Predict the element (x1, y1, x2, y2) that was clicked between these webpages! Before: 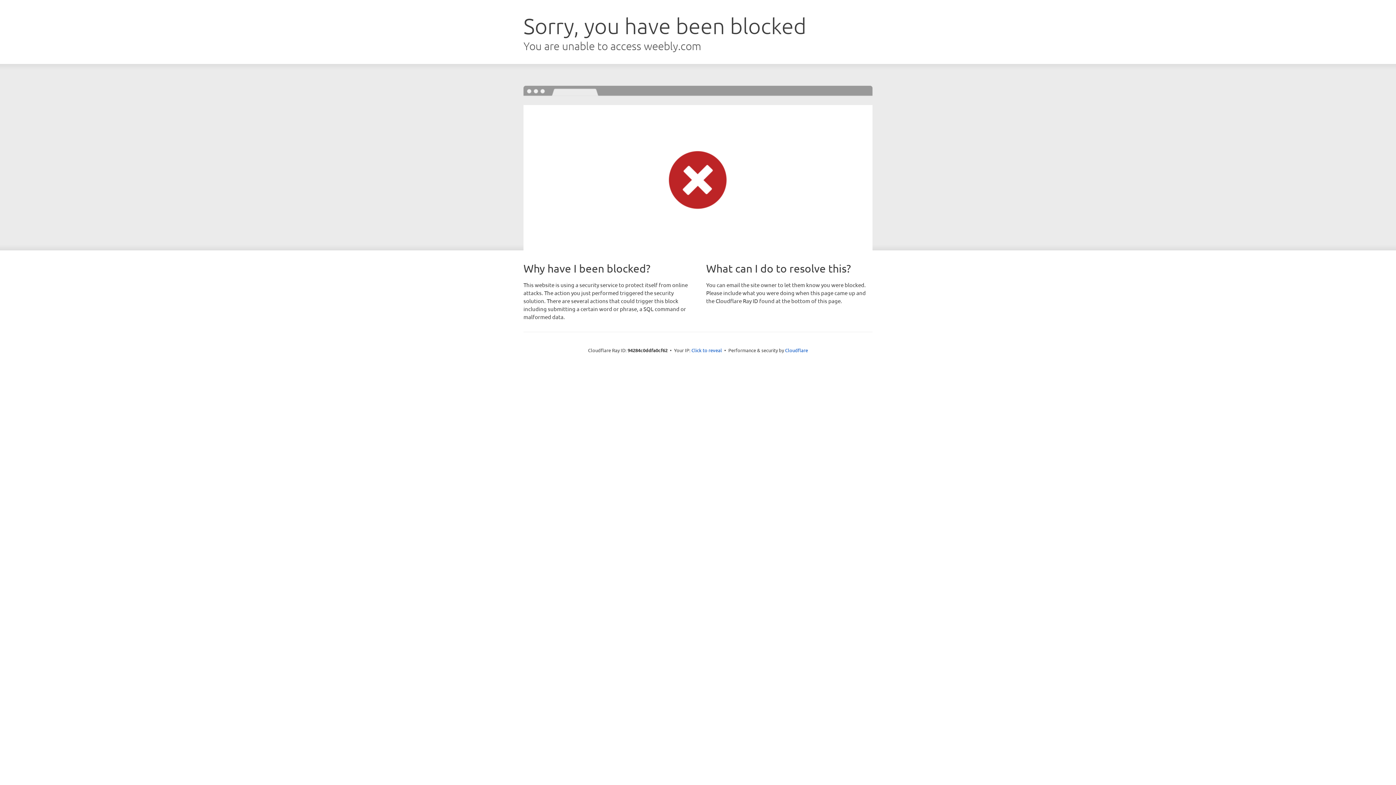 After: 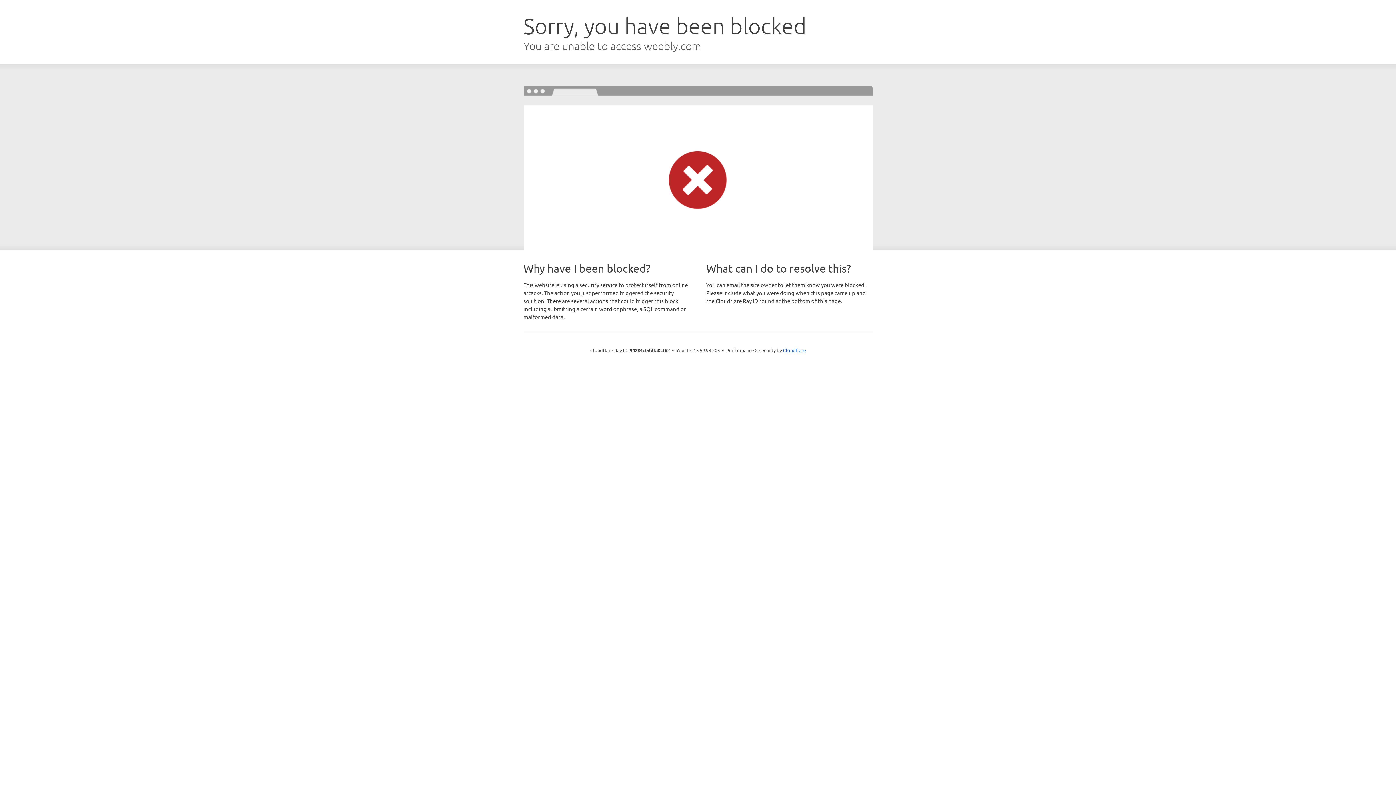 Action: label: Click to reveal bbox: (691, 346, 722, 353)